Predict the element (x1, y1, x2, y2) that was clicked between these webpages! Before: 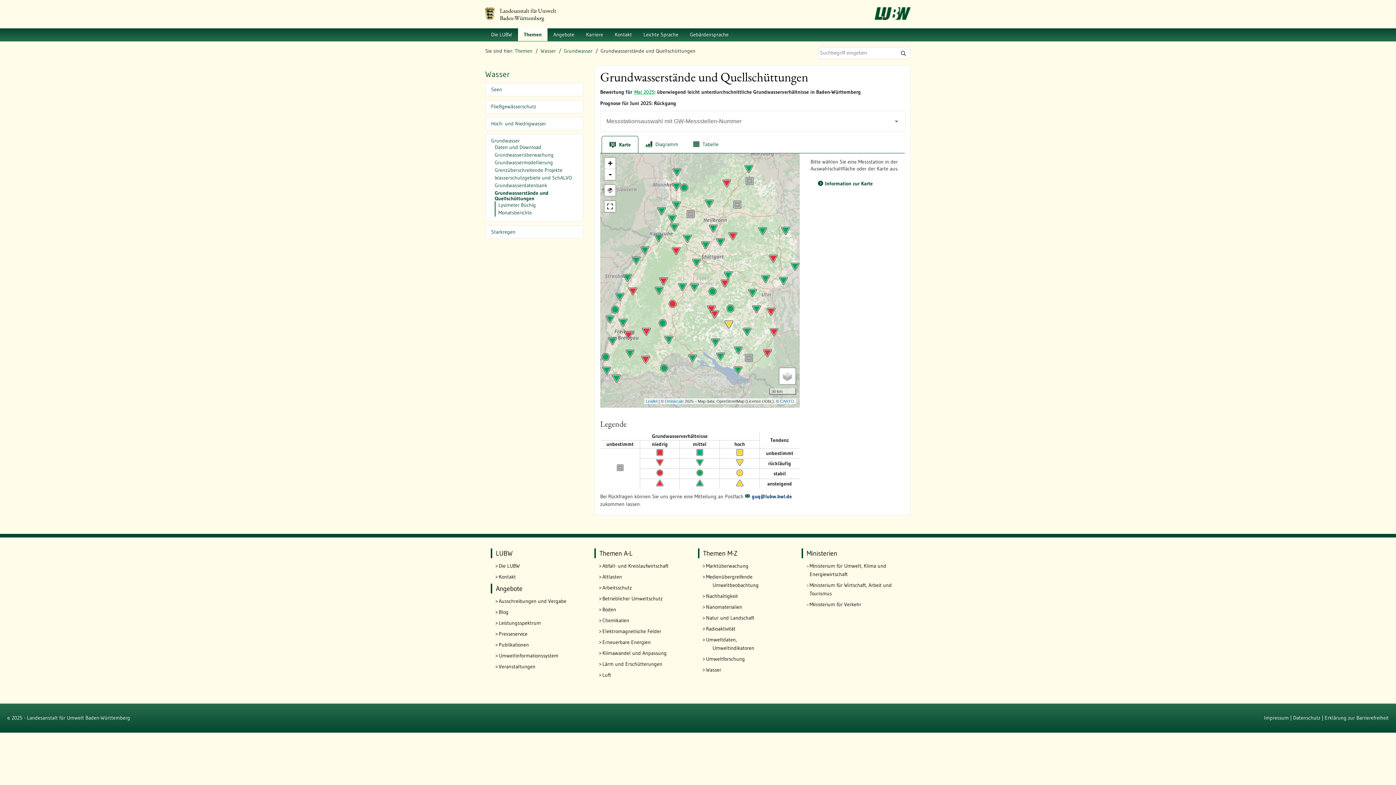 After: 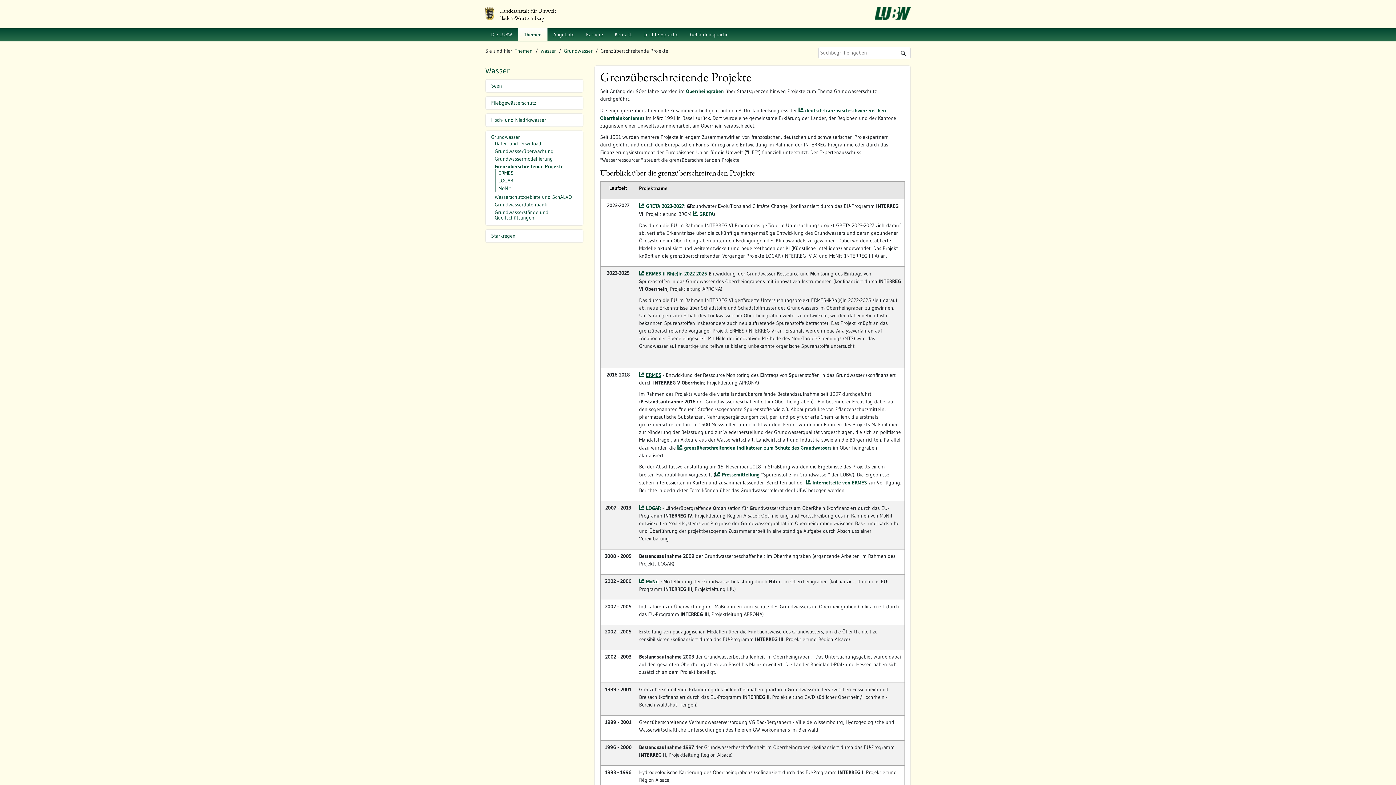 Action: label: Grenzüberschreitende Projekte bbox: (494, 167, 577, 173)